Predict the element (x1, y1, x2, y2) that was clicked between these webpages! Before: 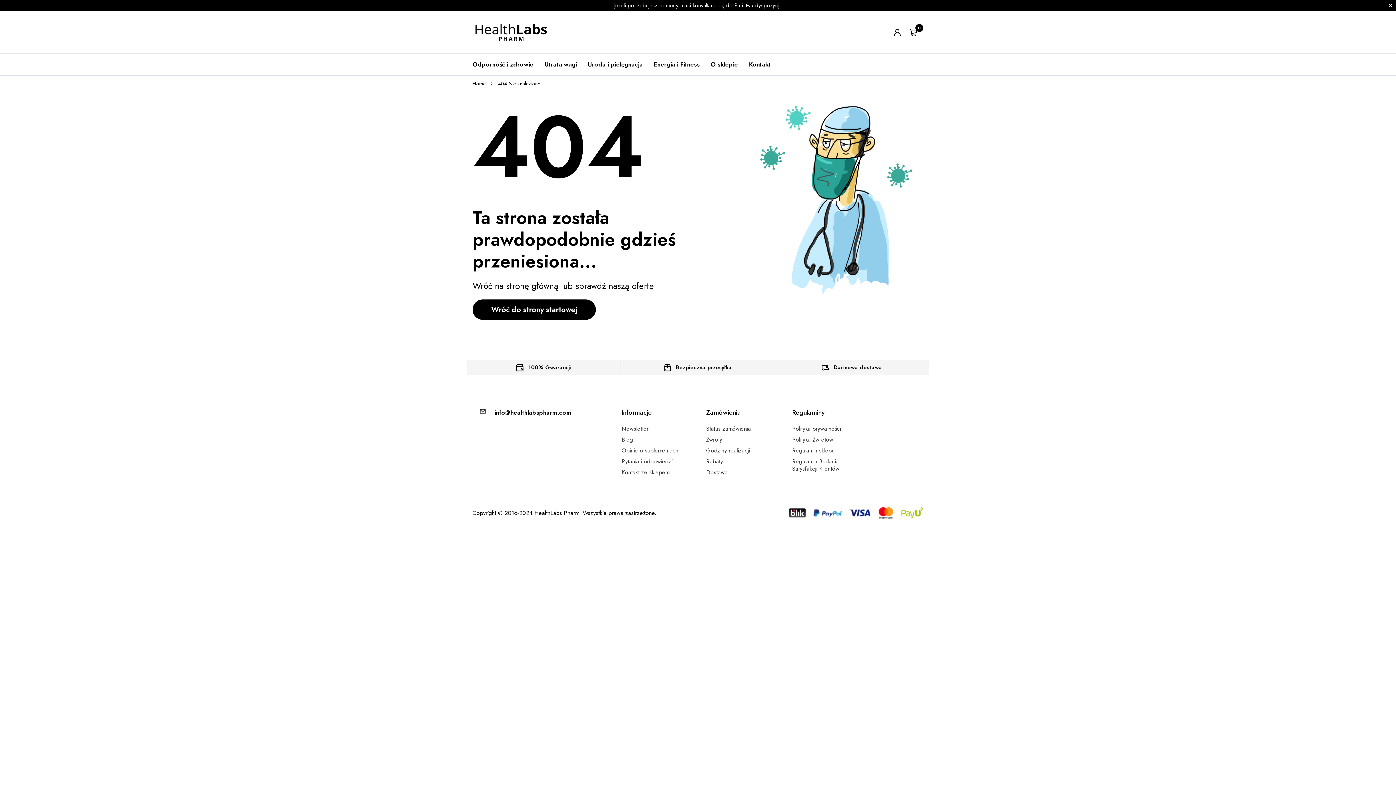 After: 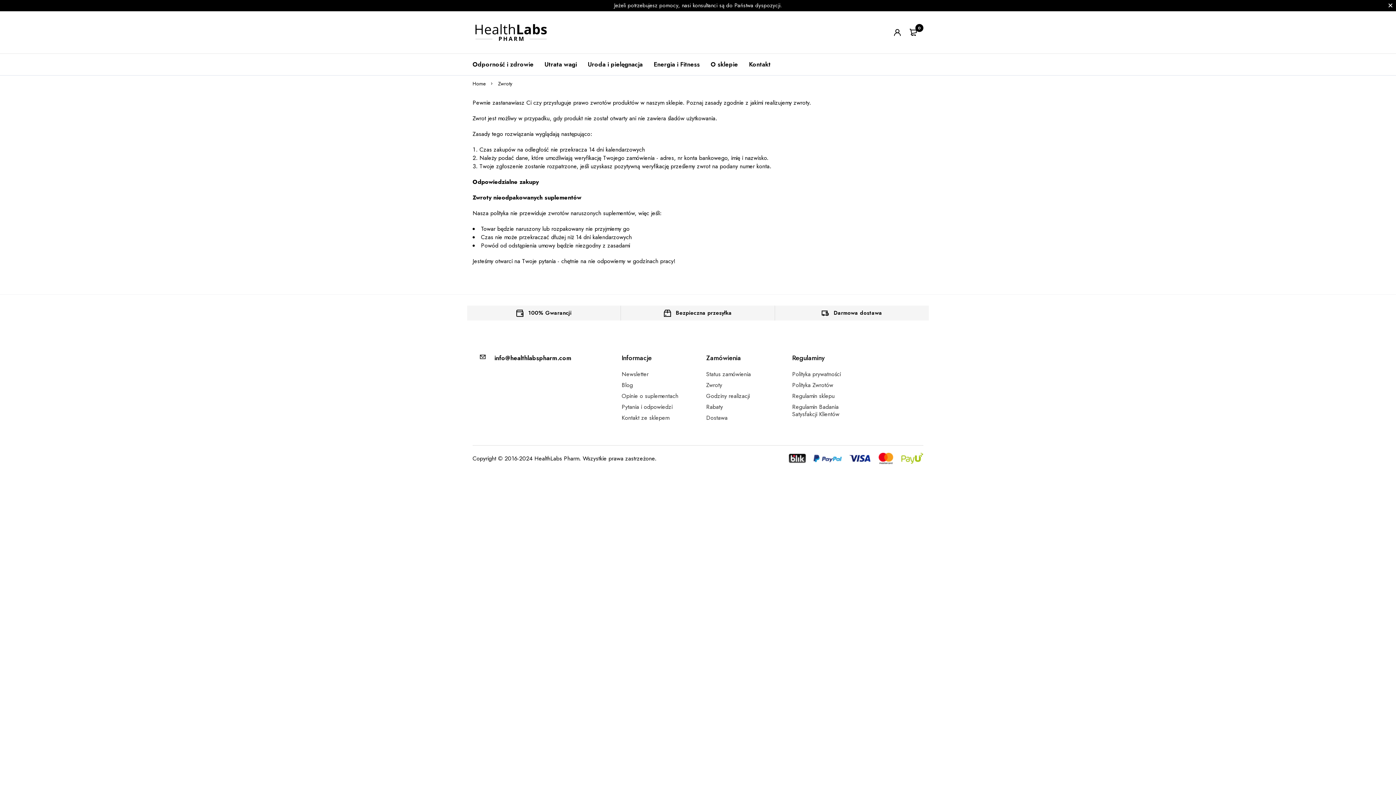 Action: bbox: (706, 434, 722, 445) label: Zwroty